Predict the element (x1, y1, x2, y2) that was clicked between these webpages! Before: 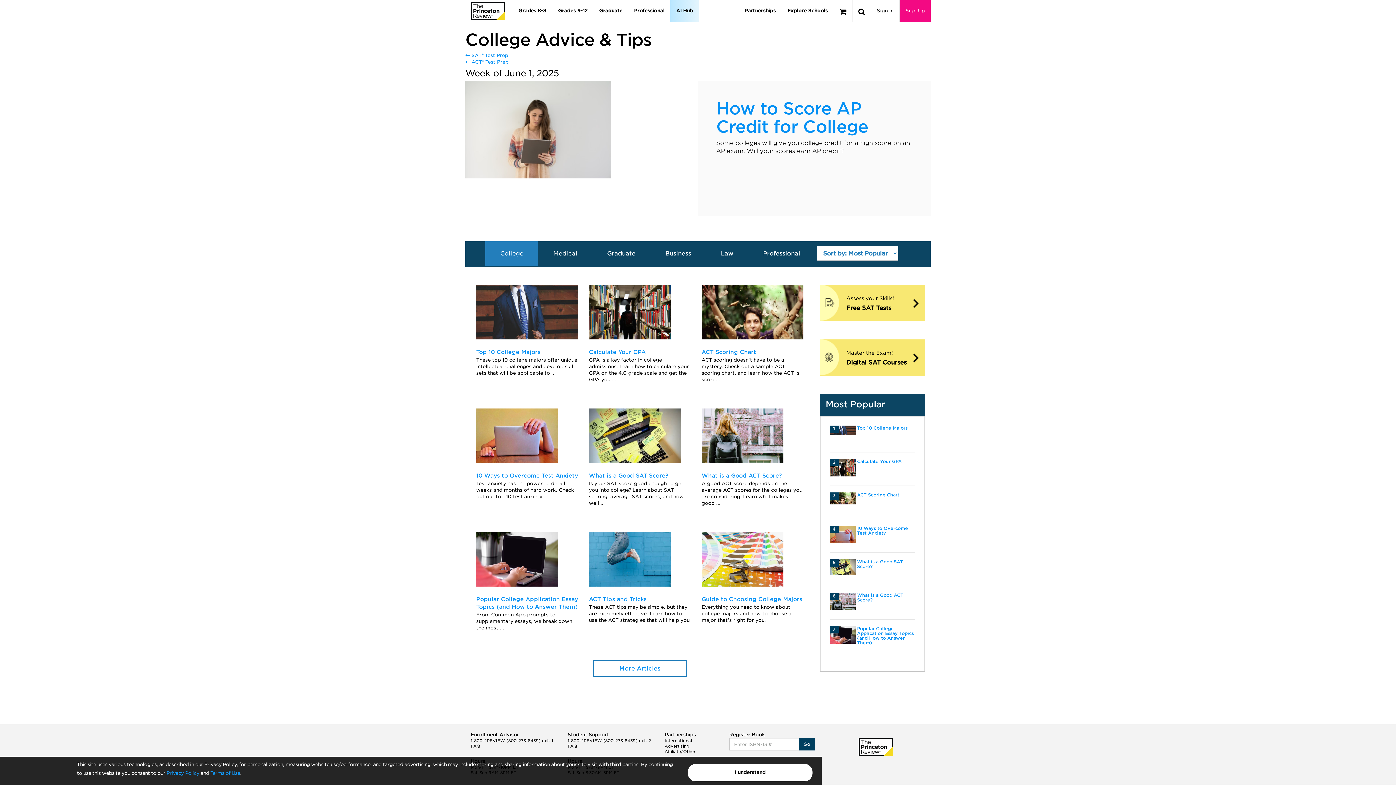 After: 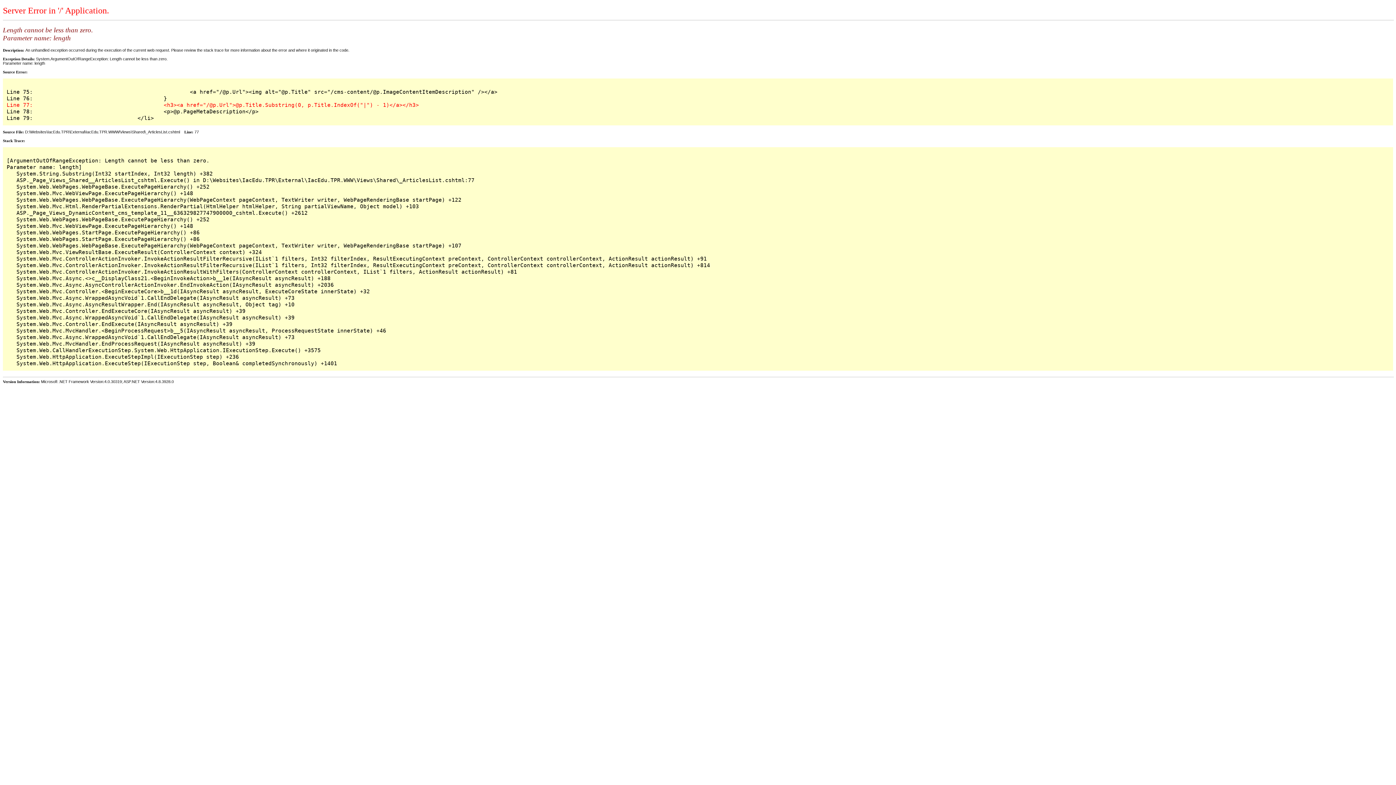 Action: label: Medical bbox: (544, 240, 586, 266)